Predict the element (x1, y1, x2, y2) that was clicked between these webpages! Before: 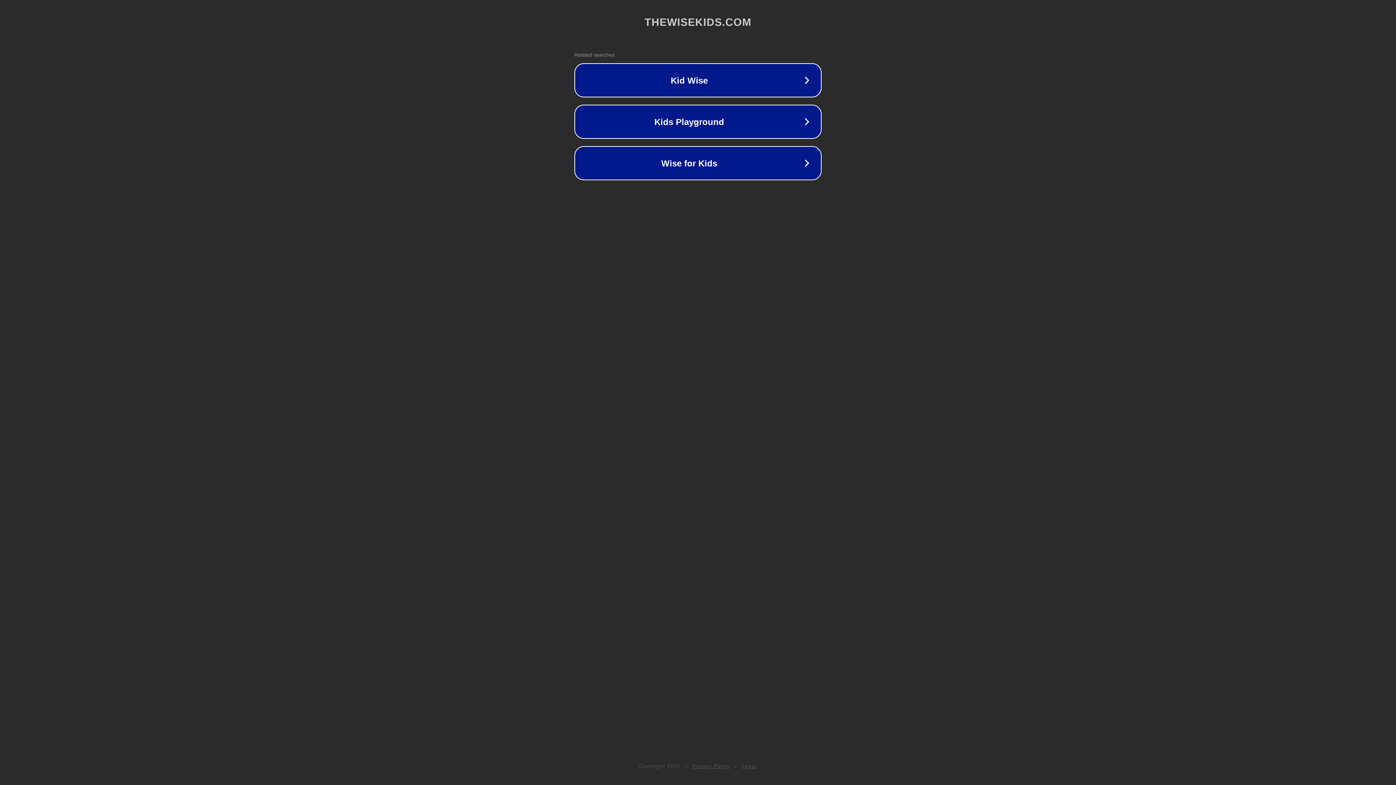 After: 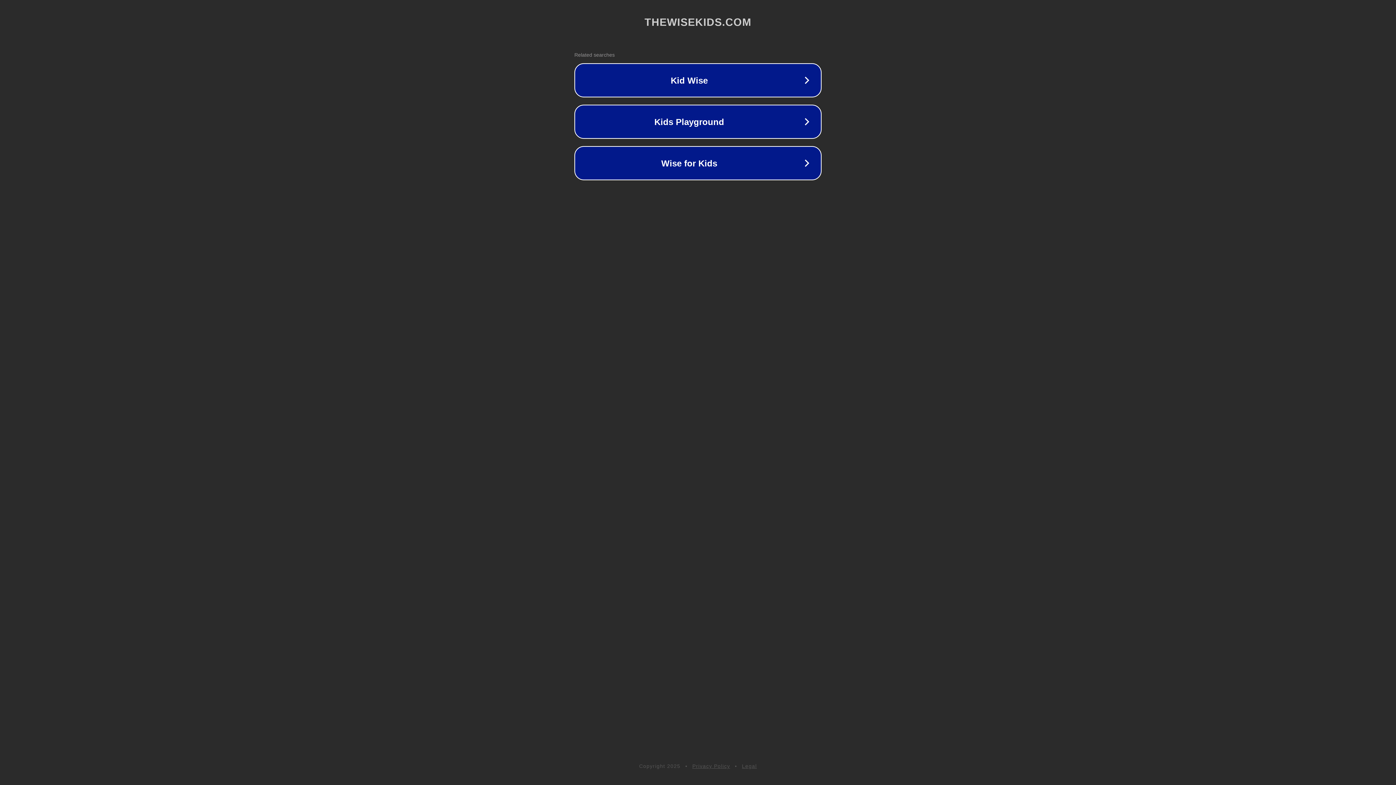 Action: label: Privacy Policy bbox: (692, 763, 730, 769)